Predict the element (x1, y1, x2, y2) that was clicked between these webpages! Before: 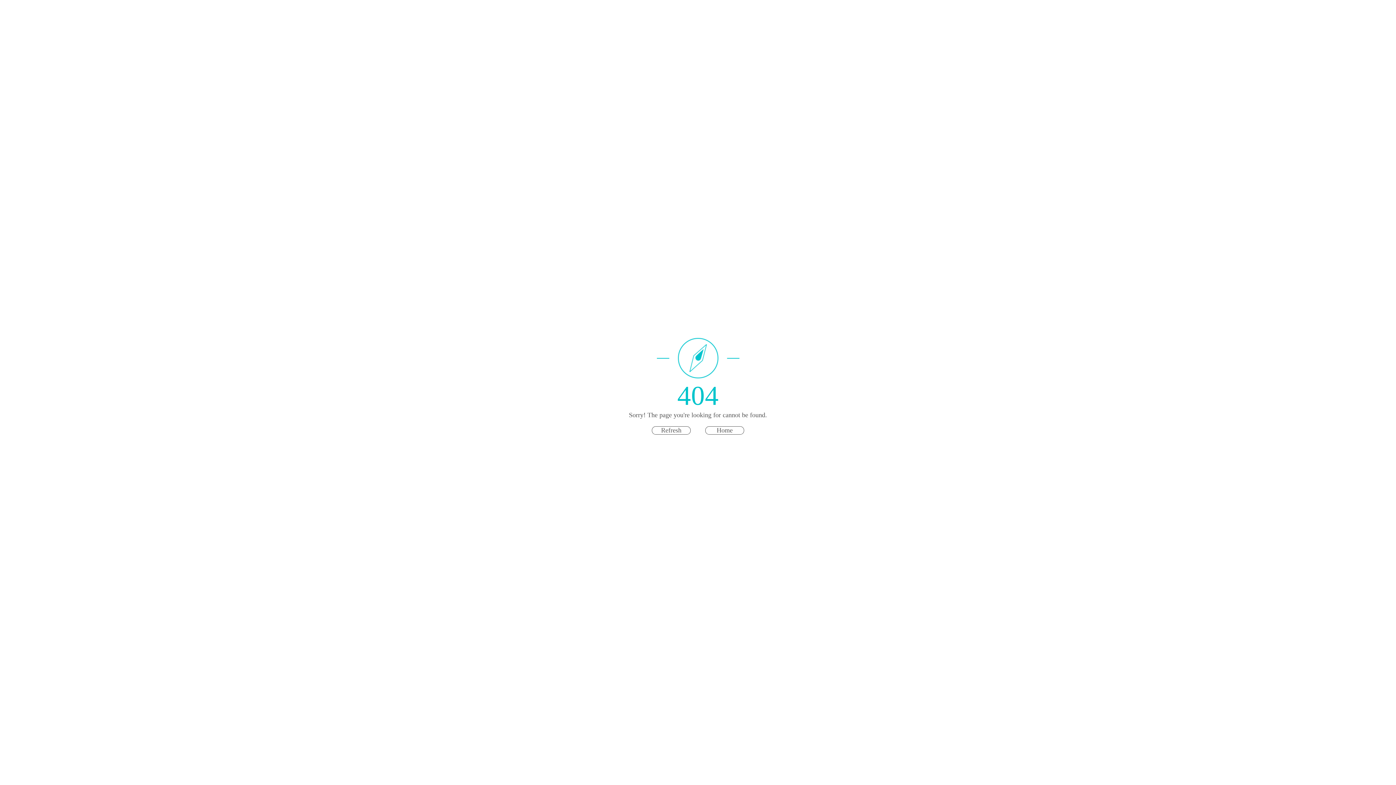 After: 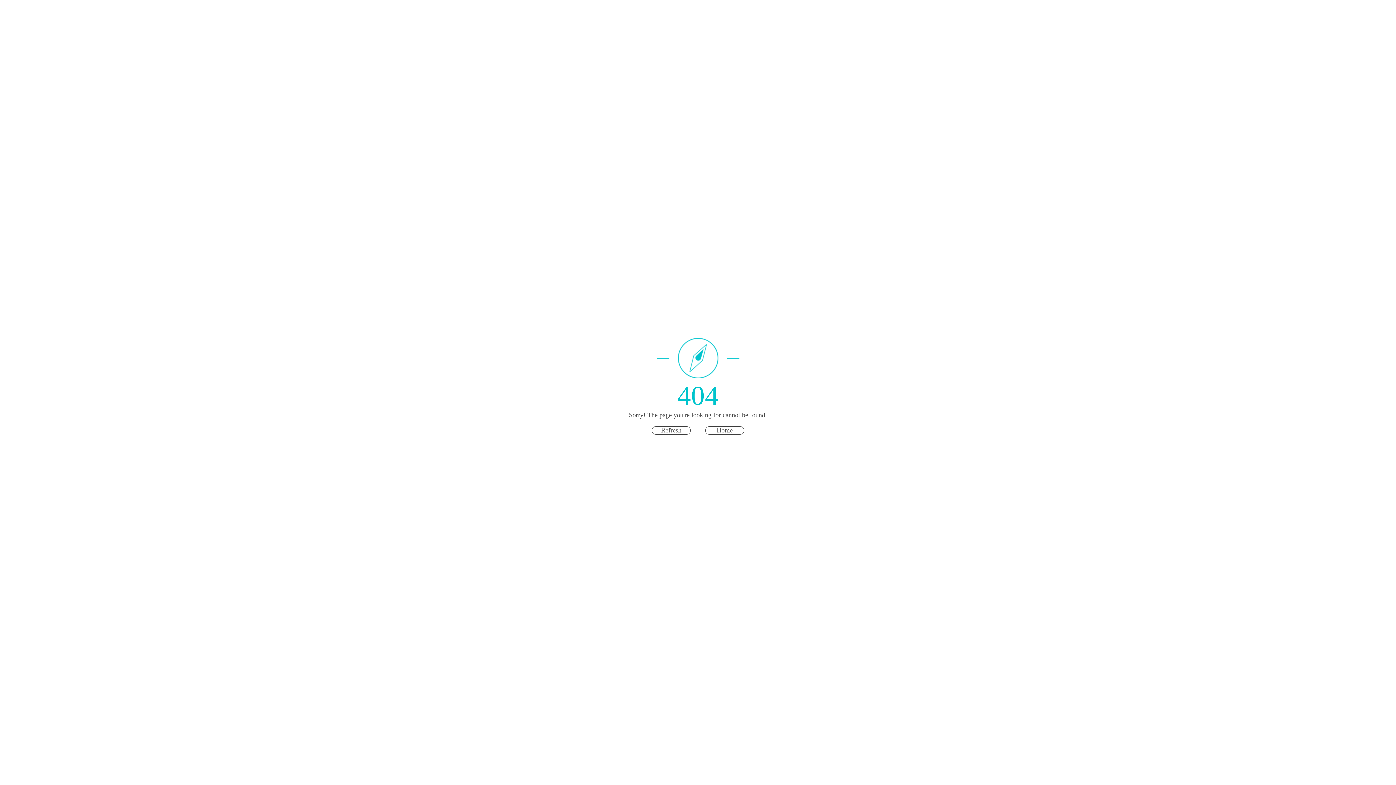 Action: bbox: (652, 426, 690, 434) label: Refresh